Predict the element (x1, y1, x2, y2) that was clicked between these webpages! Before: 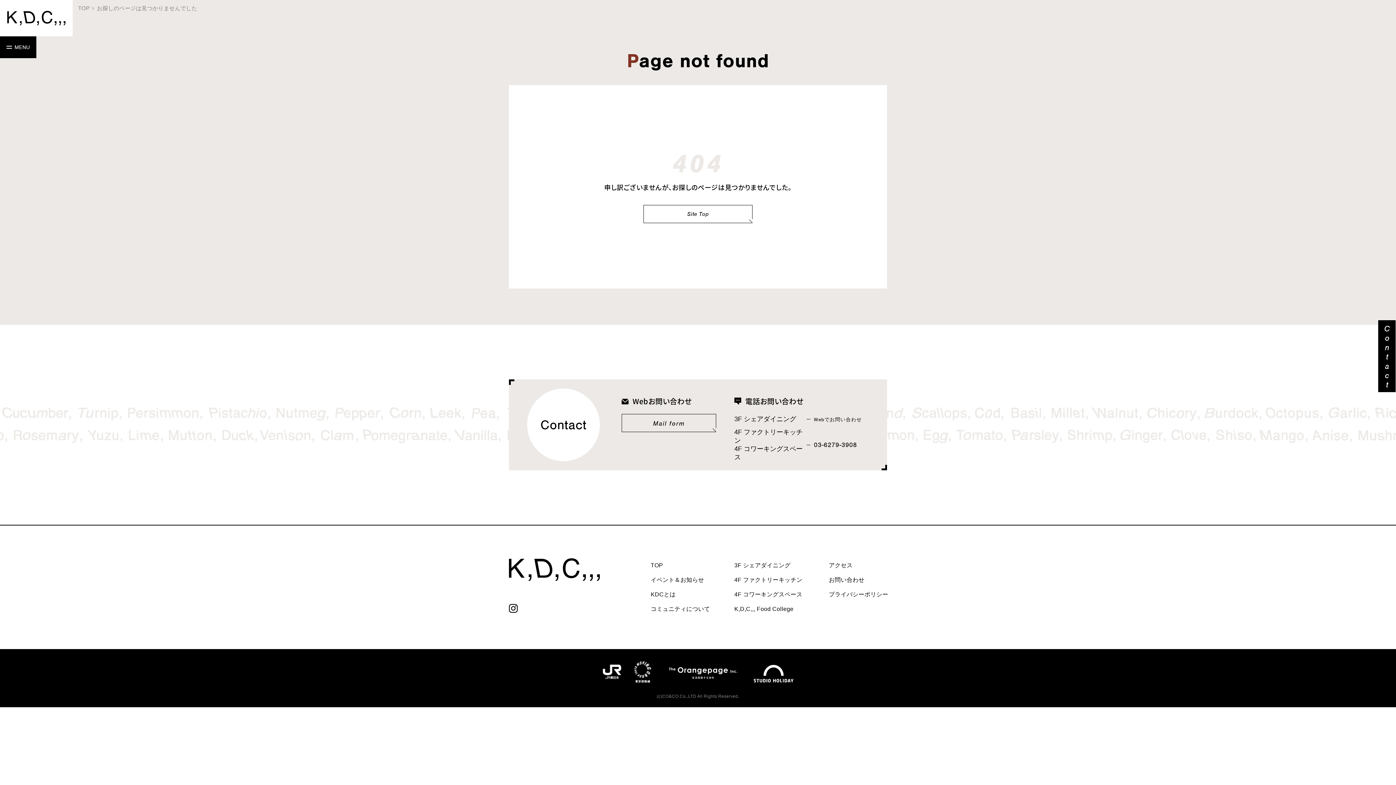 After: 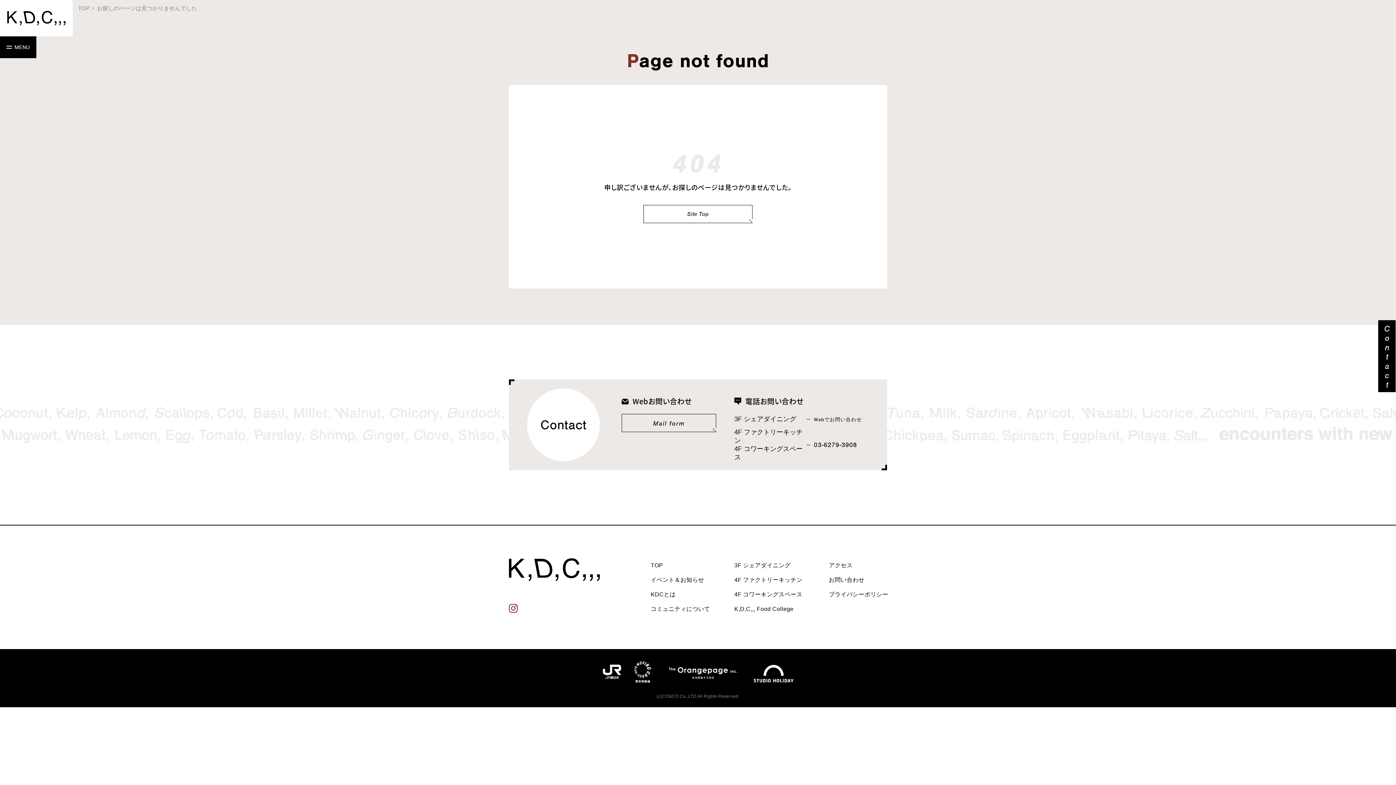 Action: bbox: (509, 604, 517, 613)